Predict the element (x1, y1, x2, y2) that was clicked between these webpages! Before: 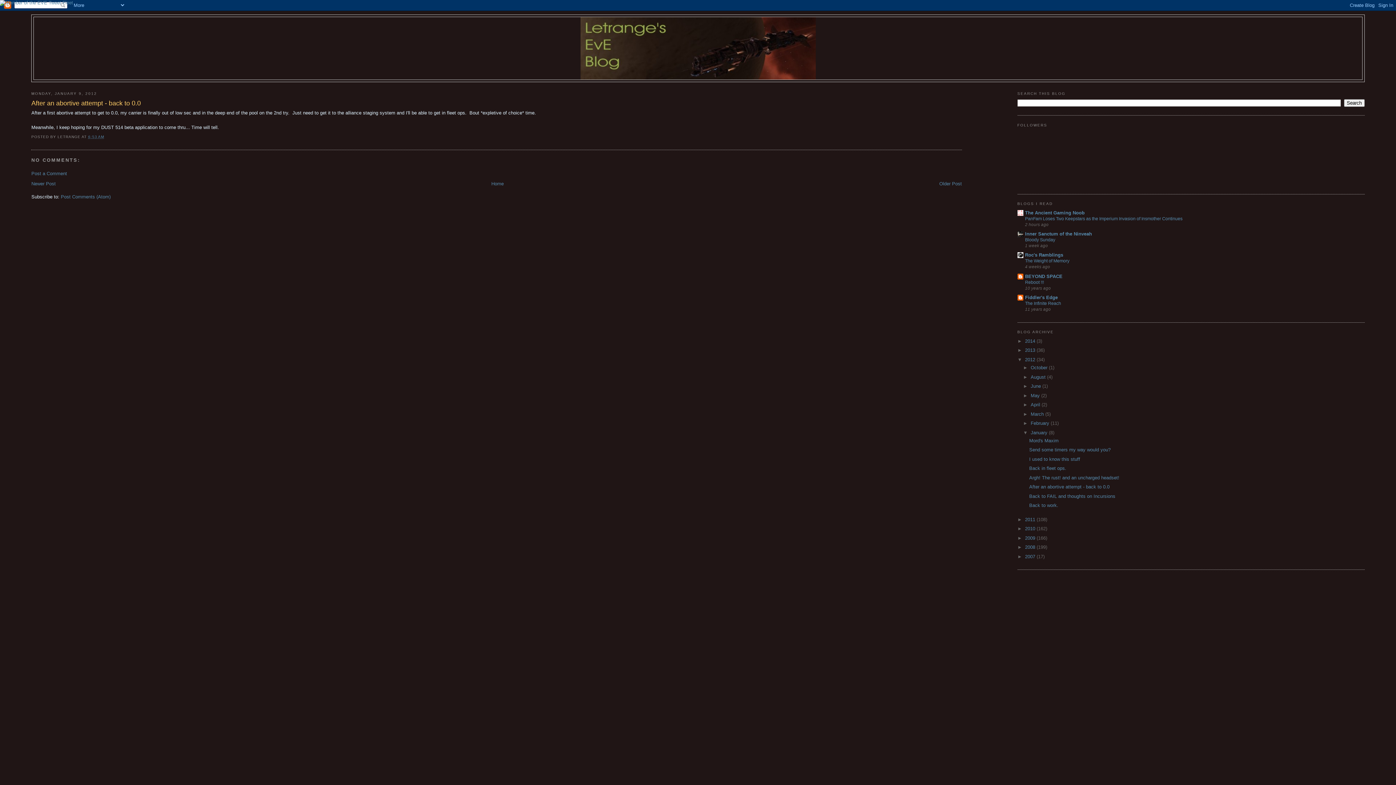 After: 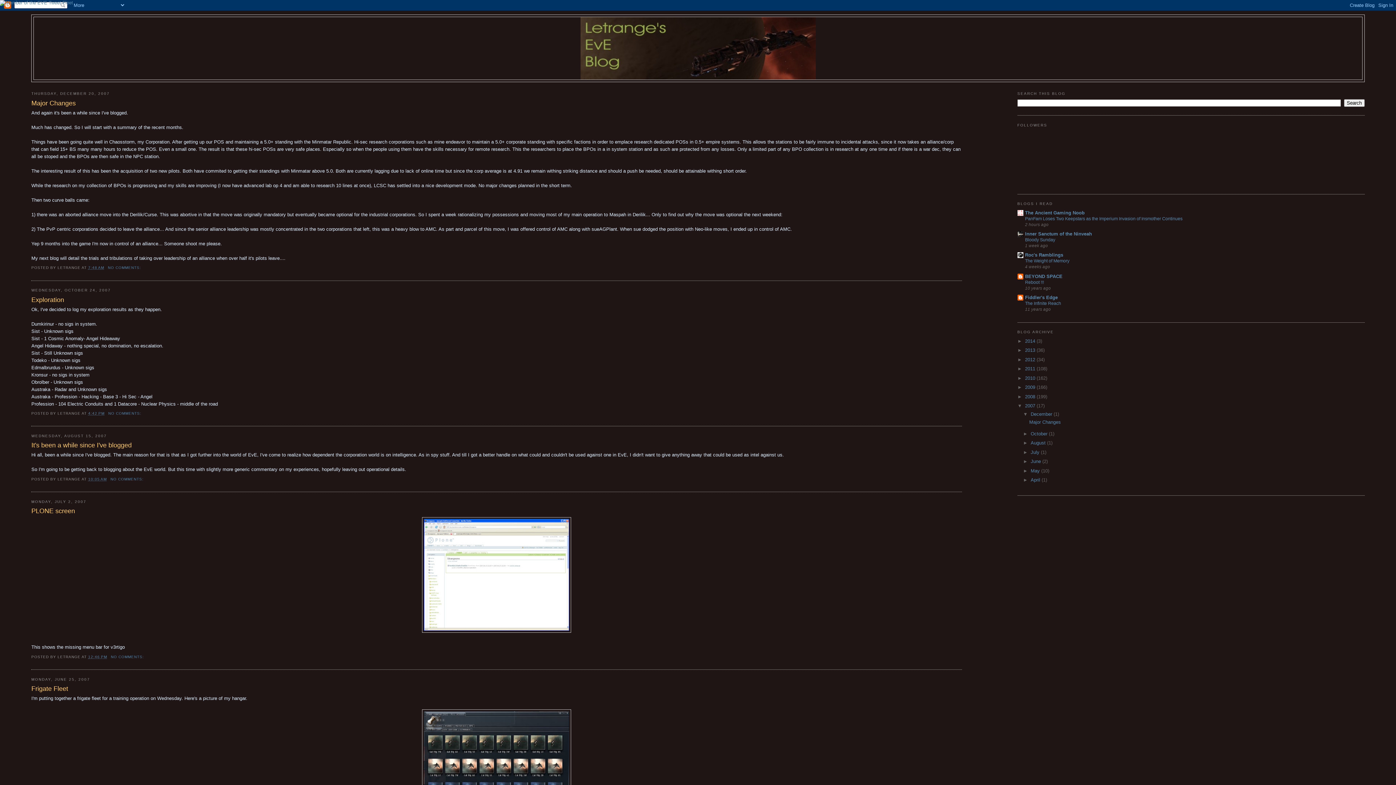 Action: label: 2007  bbox: (1025, 554, 1036, 559)